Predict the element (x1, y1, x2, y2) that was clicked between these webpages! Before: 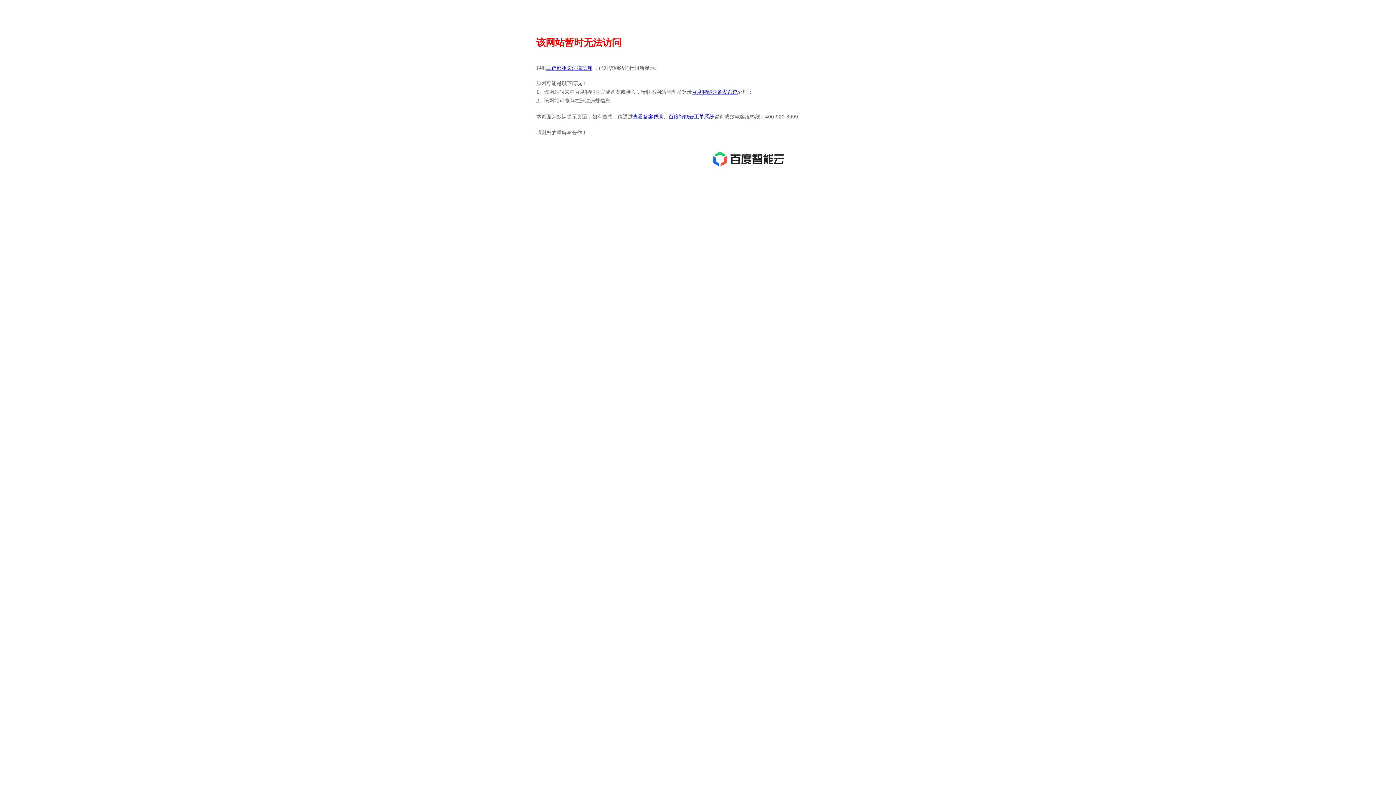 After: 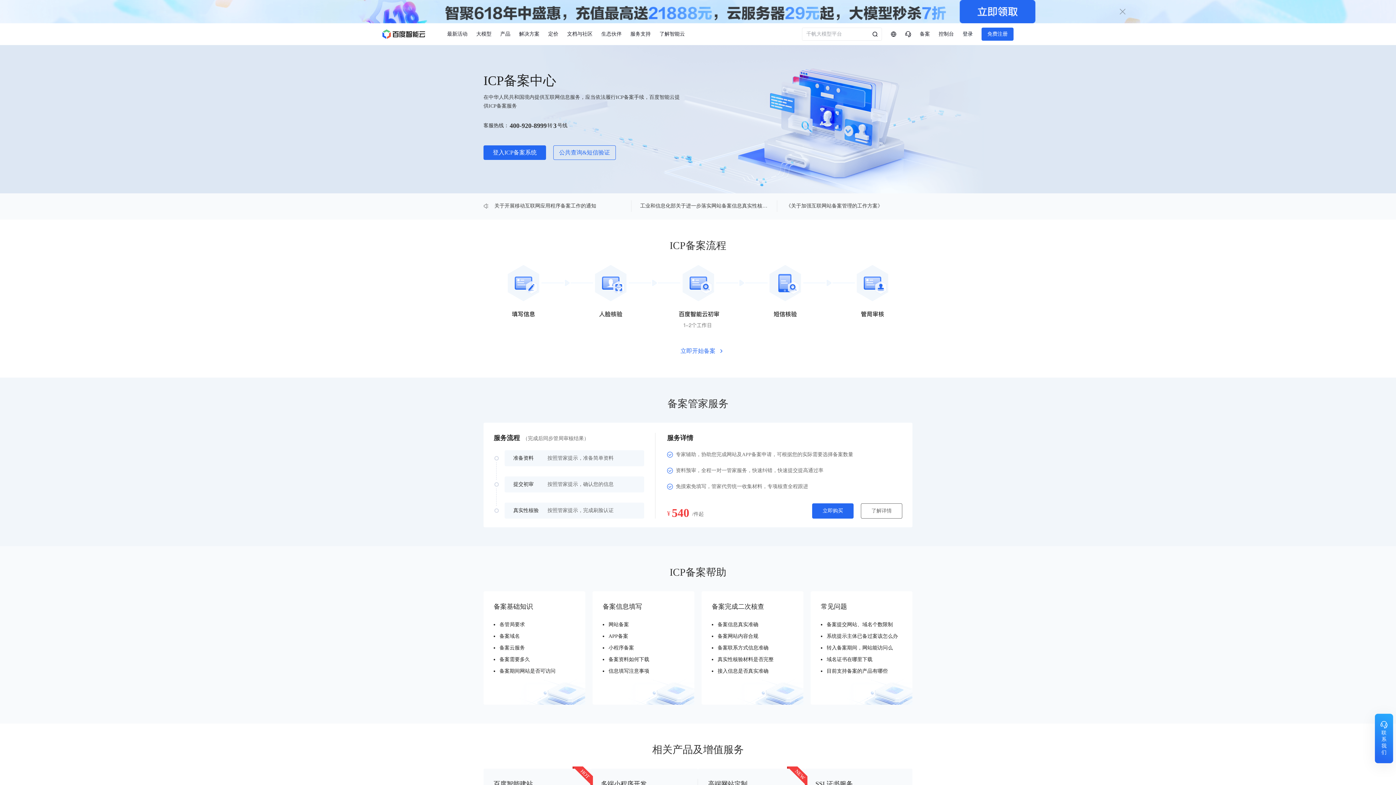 Action: label: 百度智能云备案系统 bbox: (692, 89, 737, 94)